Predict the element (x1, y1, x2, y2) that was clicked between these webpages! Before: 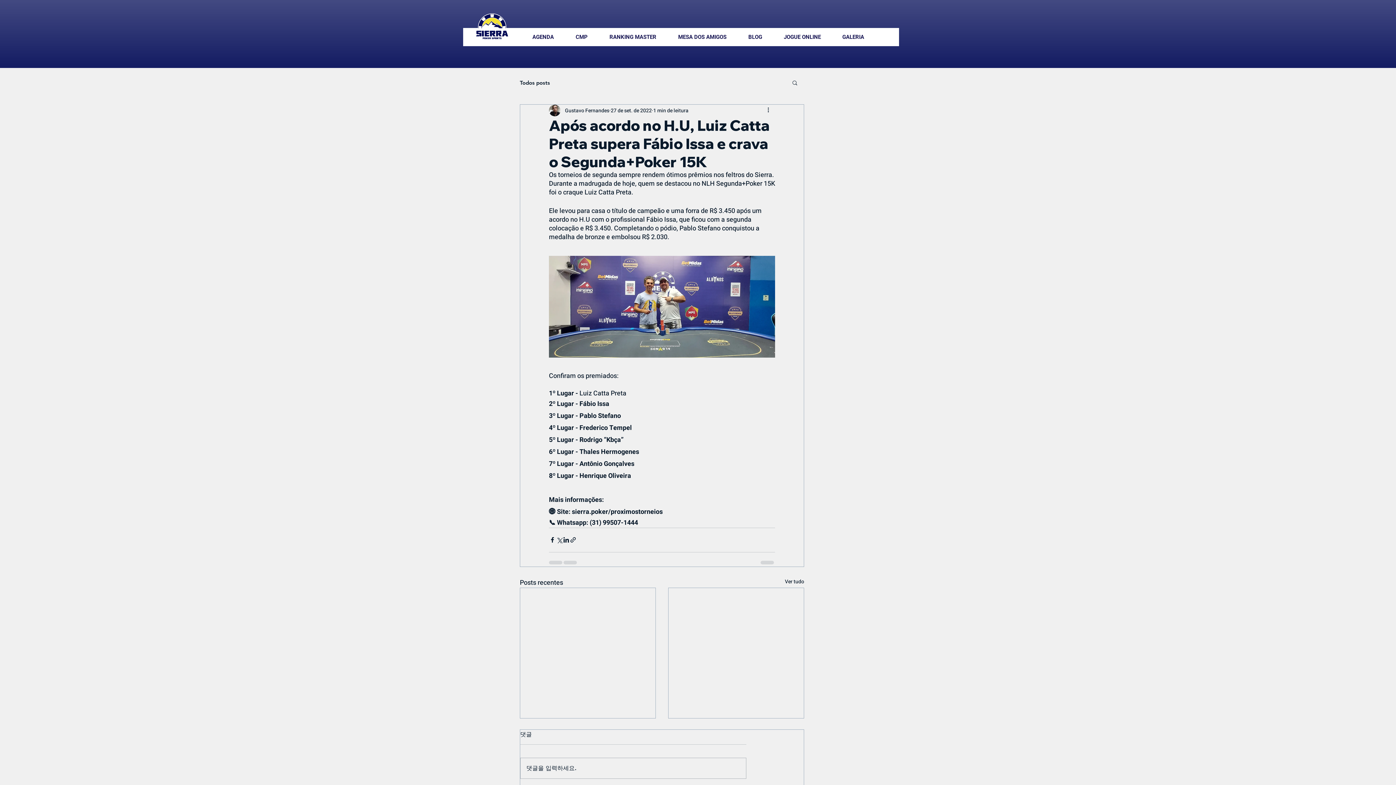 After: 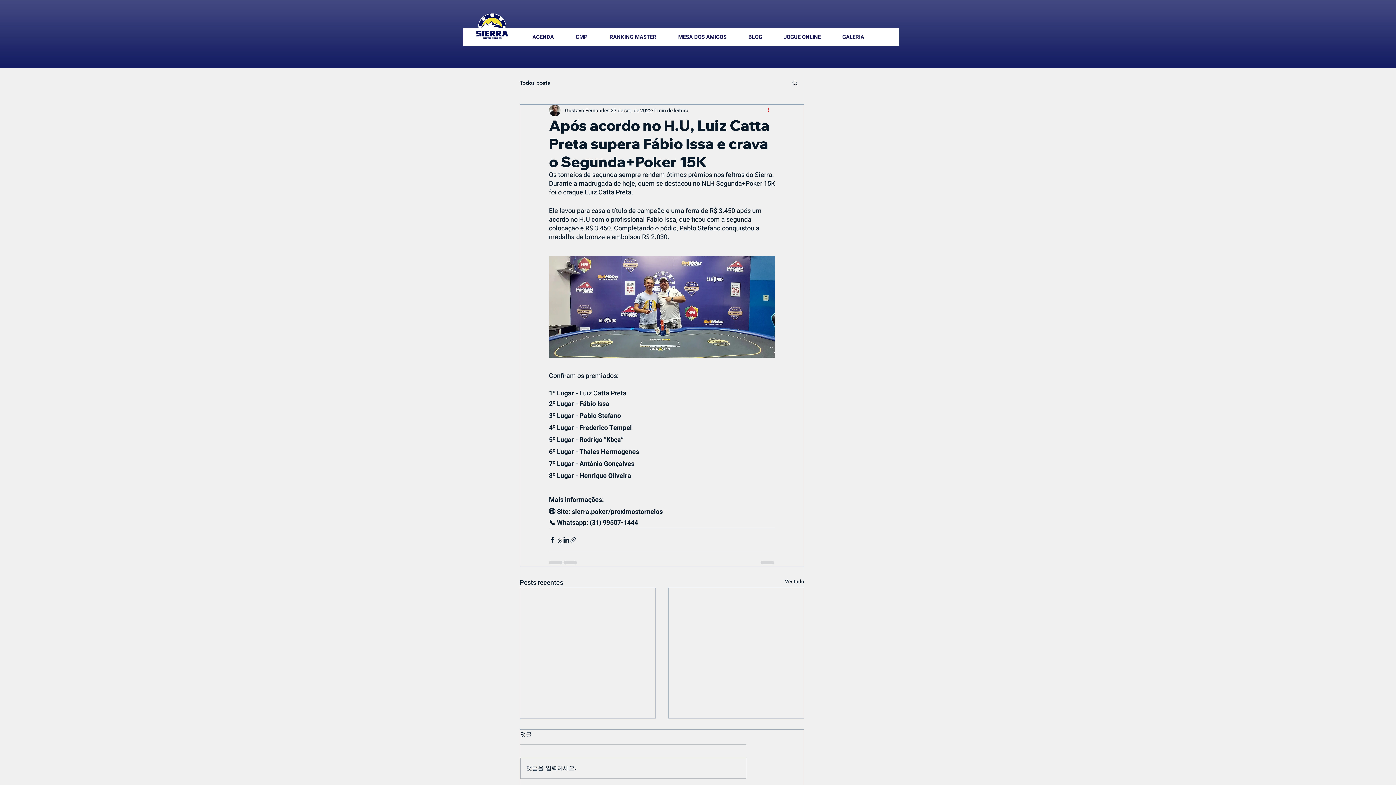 Action: bbox: (766, 106, 775, 114) label: Mais ações